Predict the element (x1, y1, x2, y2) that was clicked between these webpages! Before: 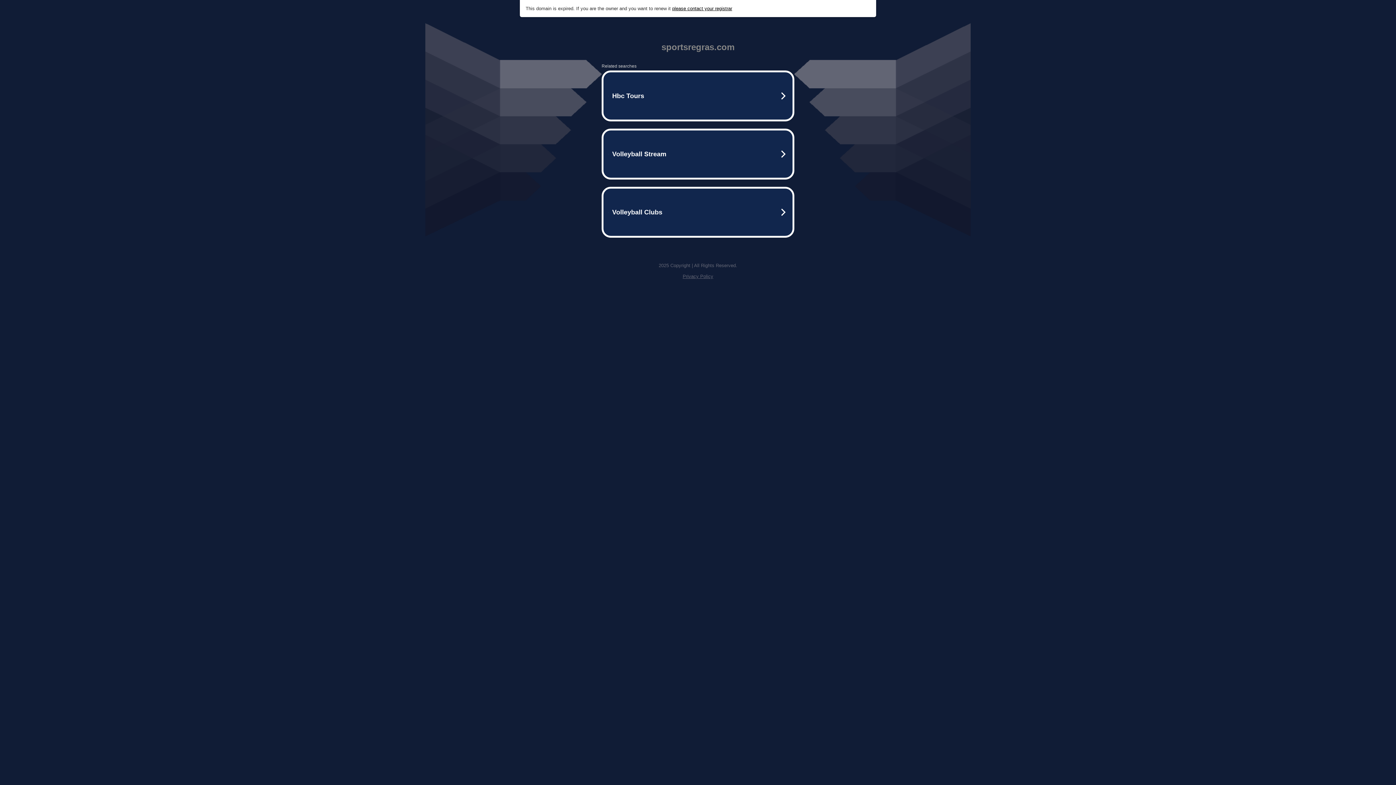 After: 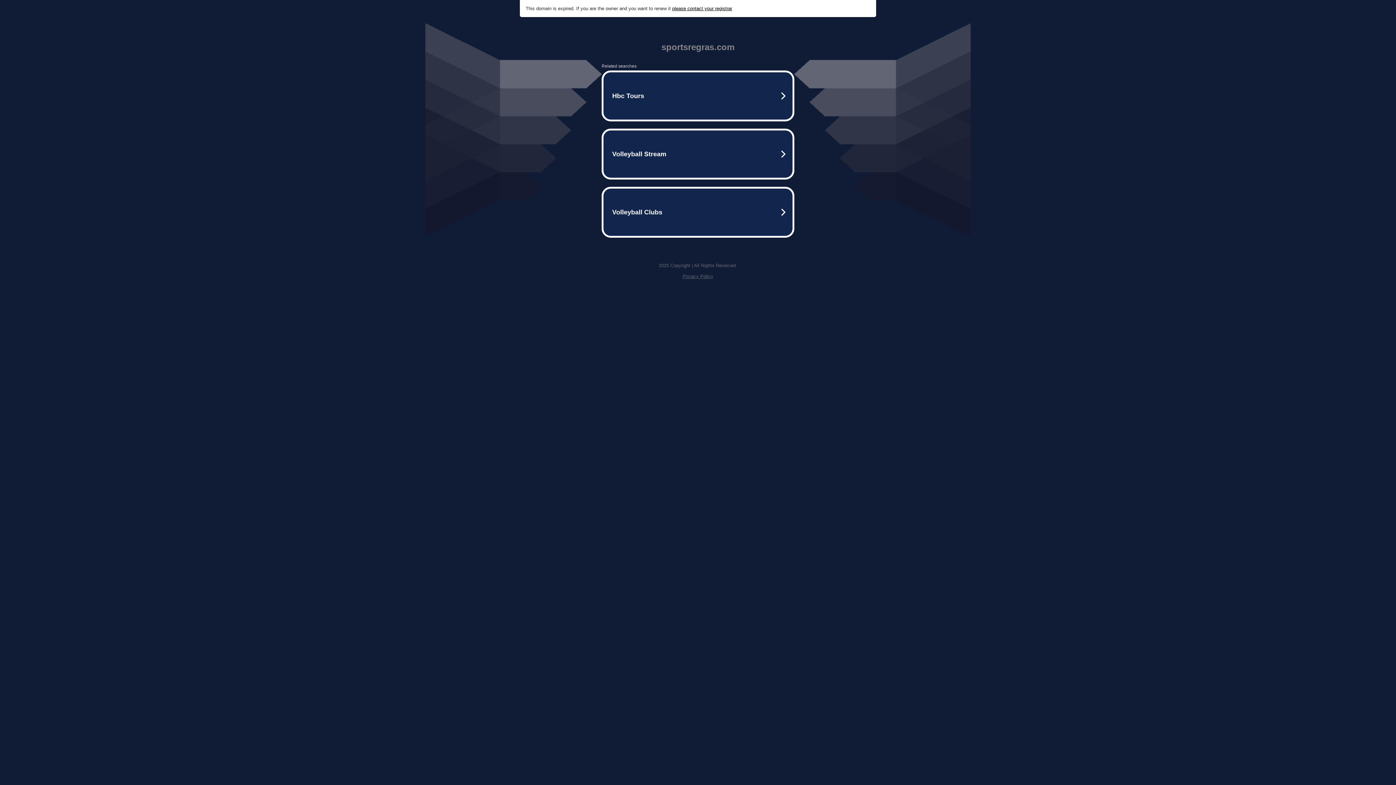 Action: label: Privacy Policy bbox: (682, 273, 713, 279)